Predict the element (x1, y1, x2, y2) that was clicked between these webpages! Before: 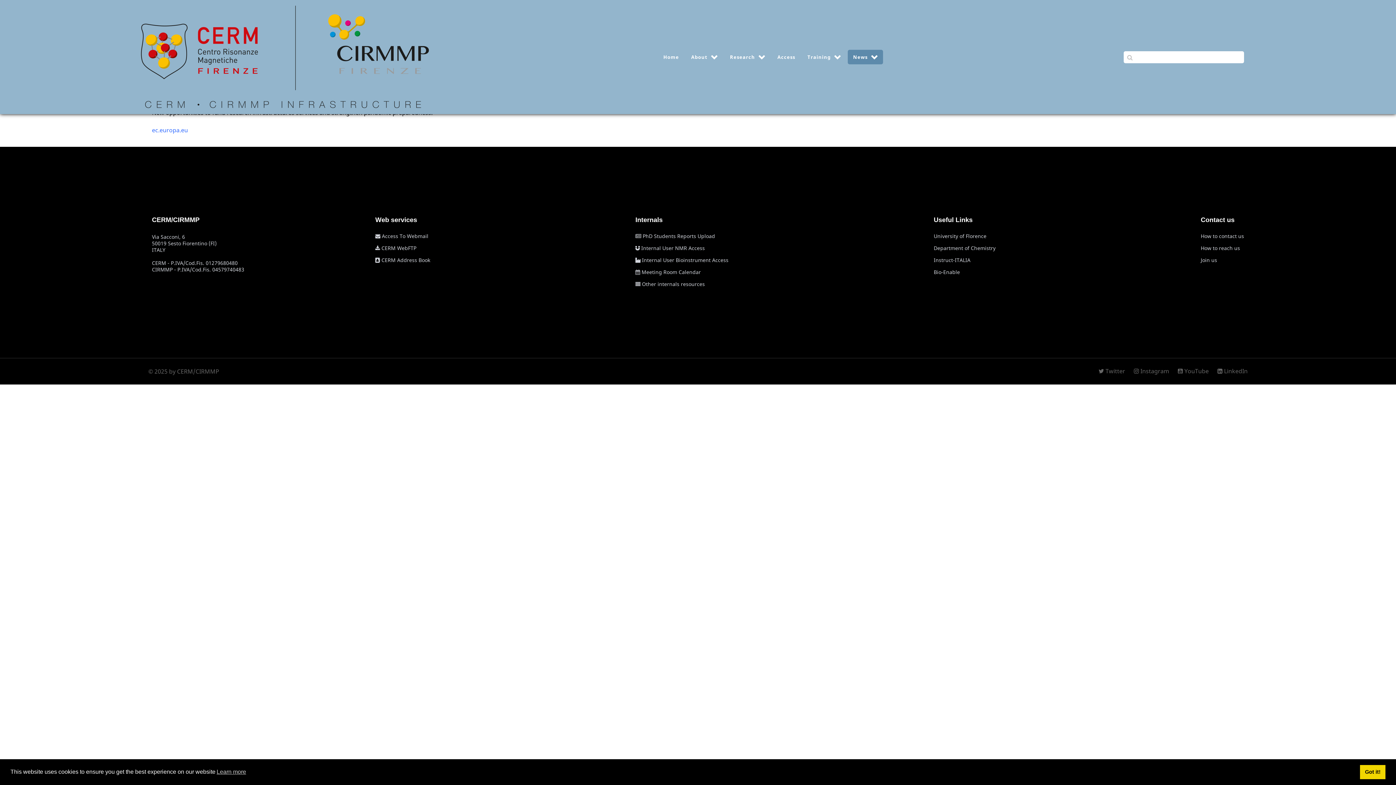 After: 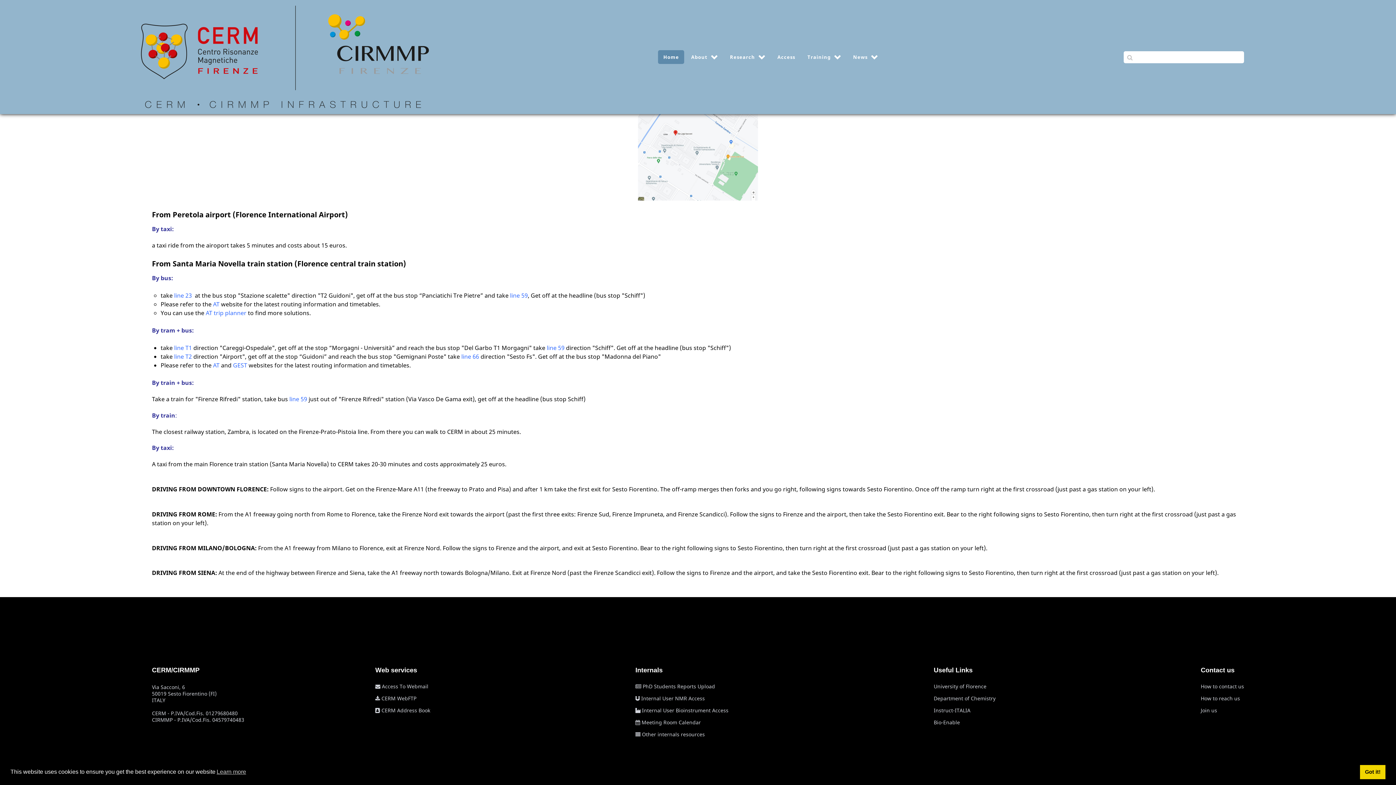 Action: label: How to reach us bbox: (1201, 244, 1240, 251)